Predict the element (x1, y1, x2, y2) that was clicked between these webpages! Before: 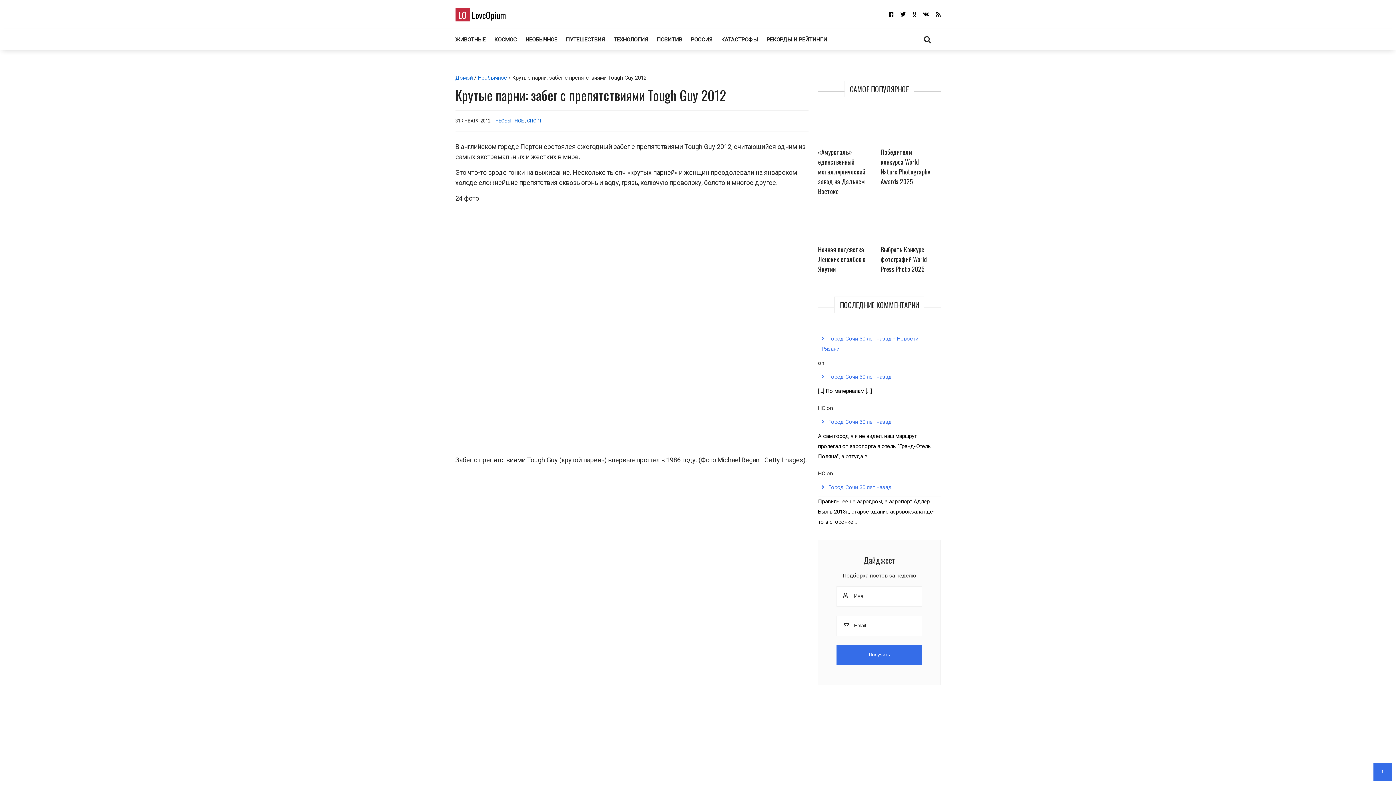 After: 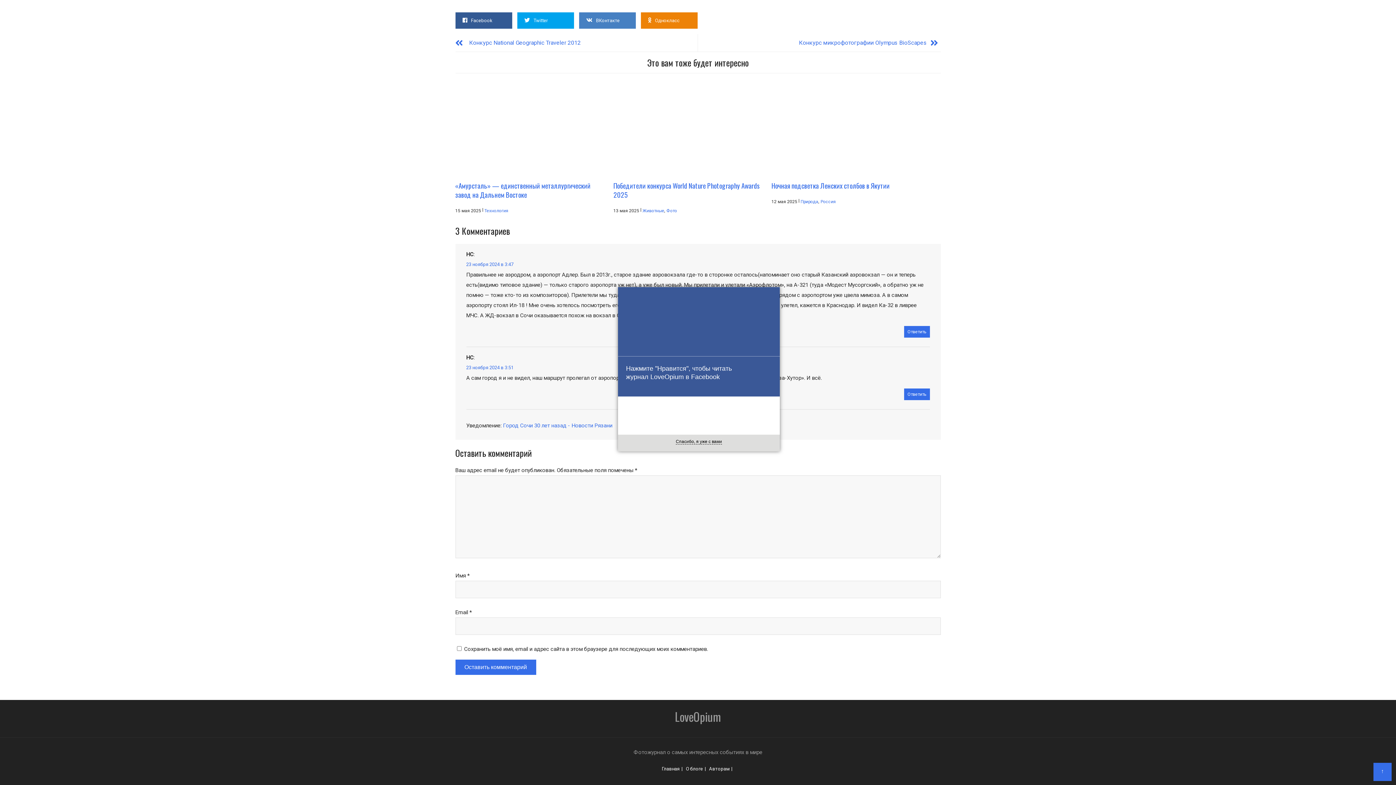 Action: label: Город Сочи 30 лет назад bbox: (818, 368, 940, 386)